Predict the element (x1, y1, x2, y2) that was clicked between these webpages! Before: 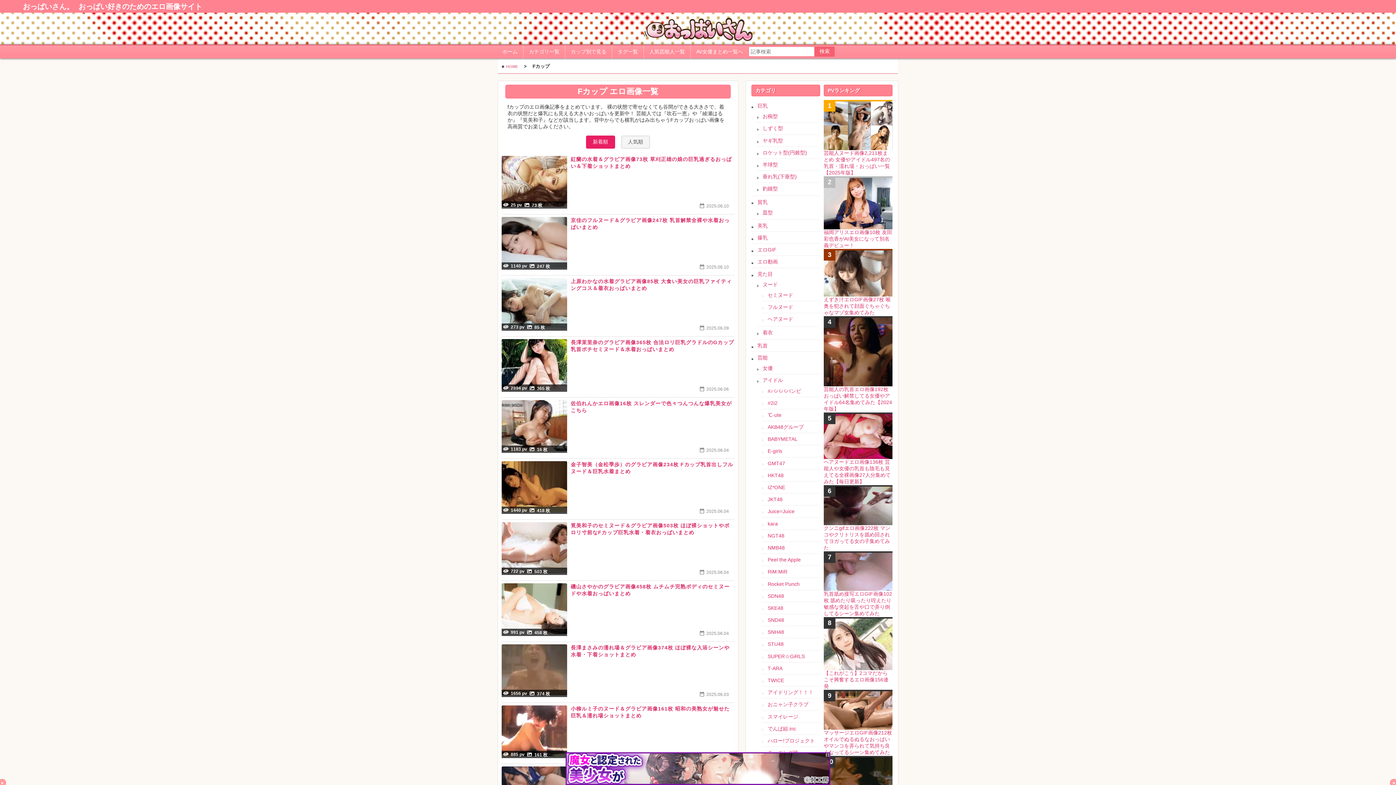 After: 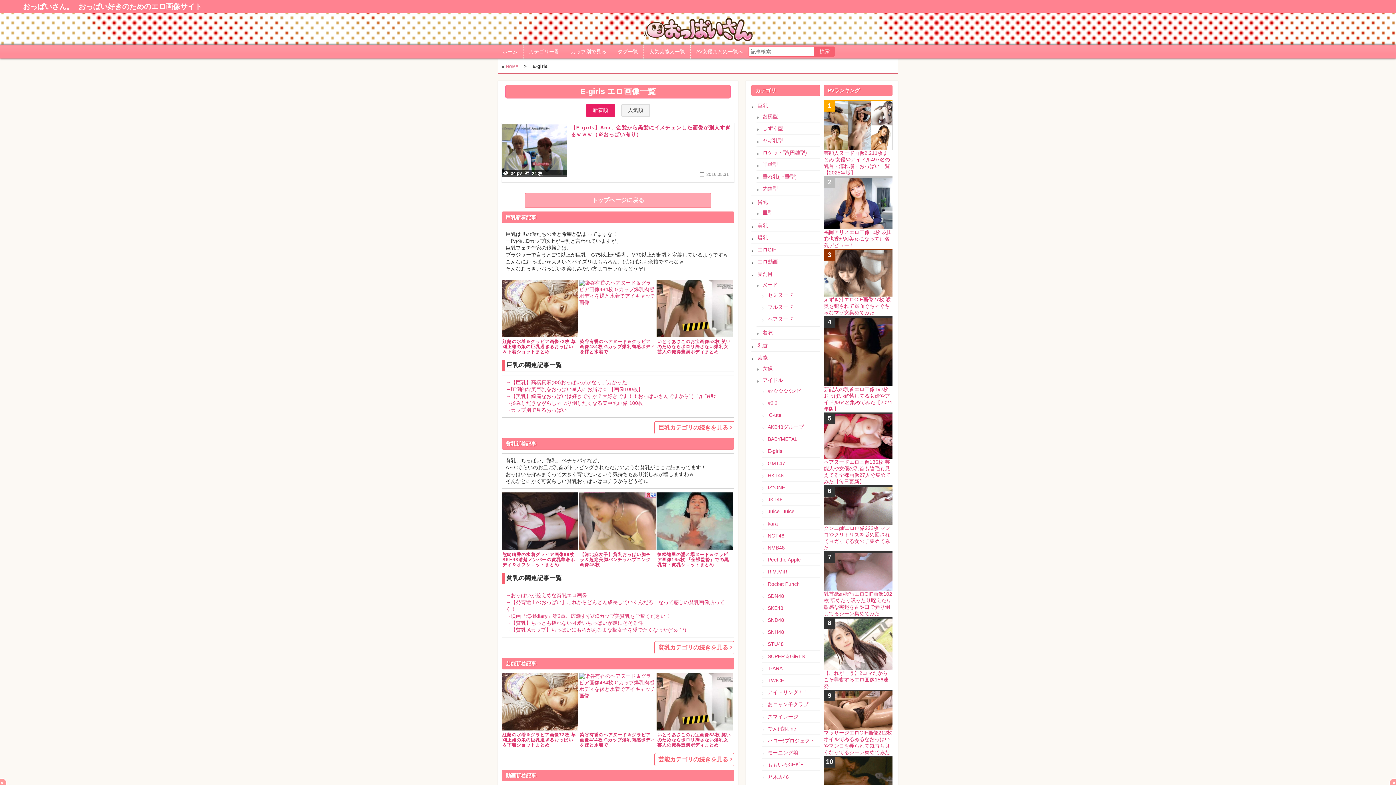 Action: bbox: (766, 446, 820, 456) label: E-girls